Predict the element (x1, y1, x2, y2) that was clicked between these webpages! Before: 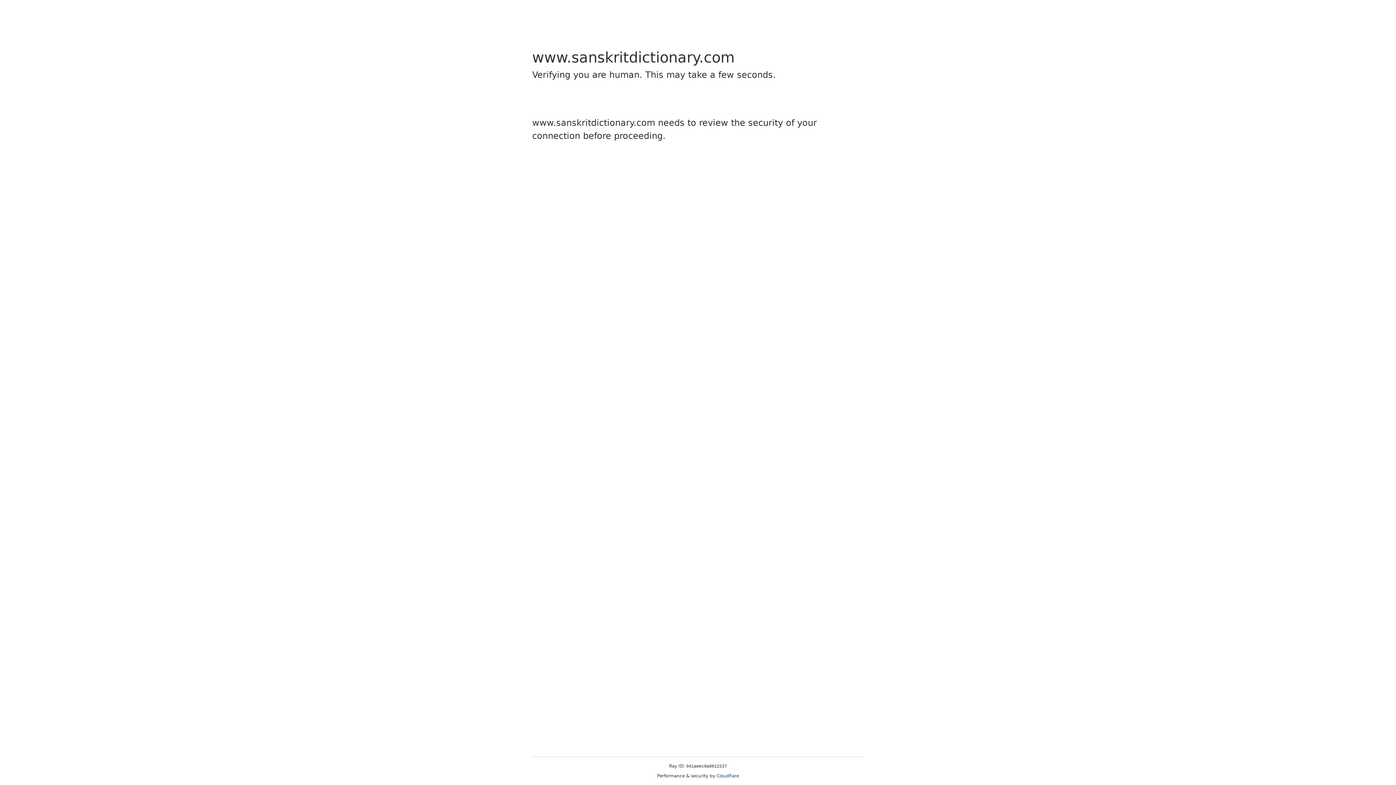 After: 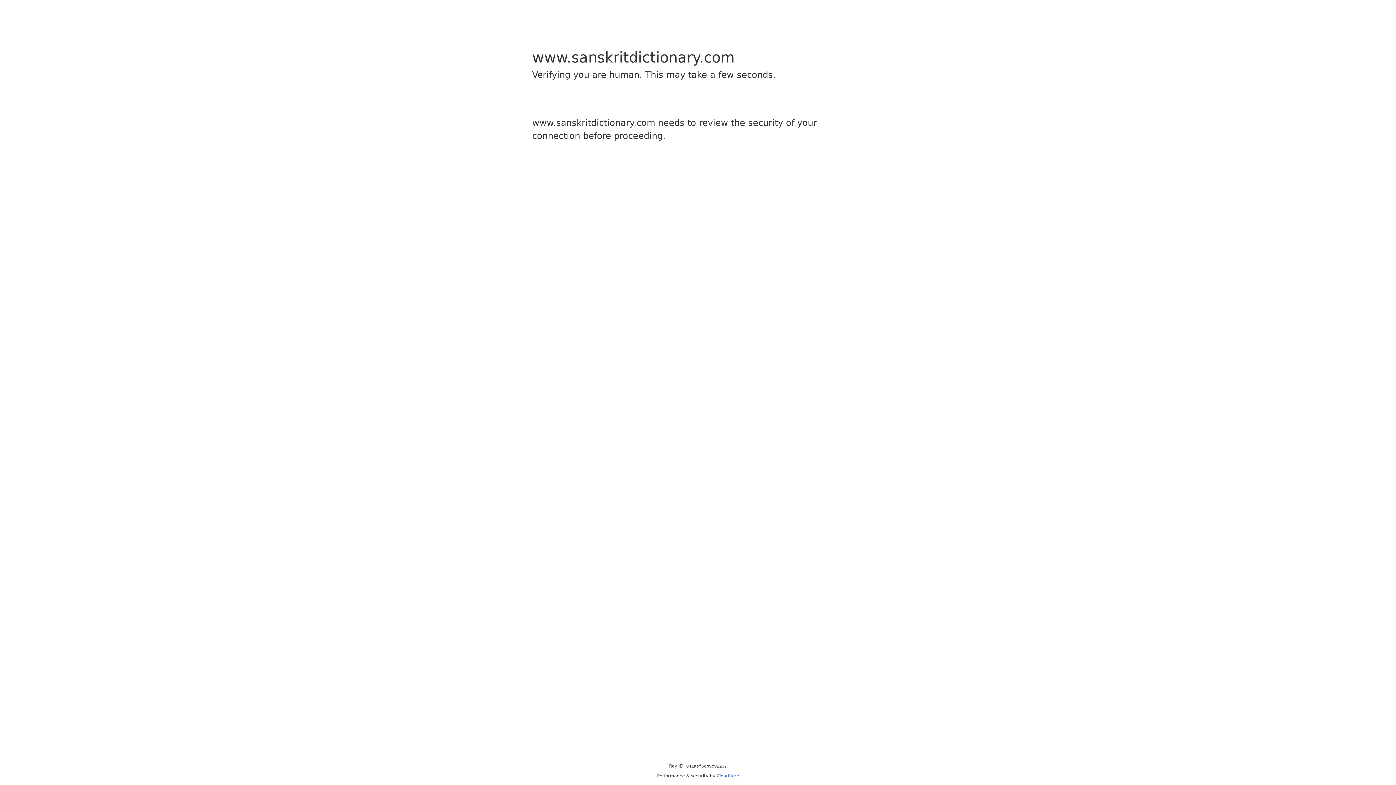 Action: bbox: (716, 773, 739, 778) label: Cloudflare